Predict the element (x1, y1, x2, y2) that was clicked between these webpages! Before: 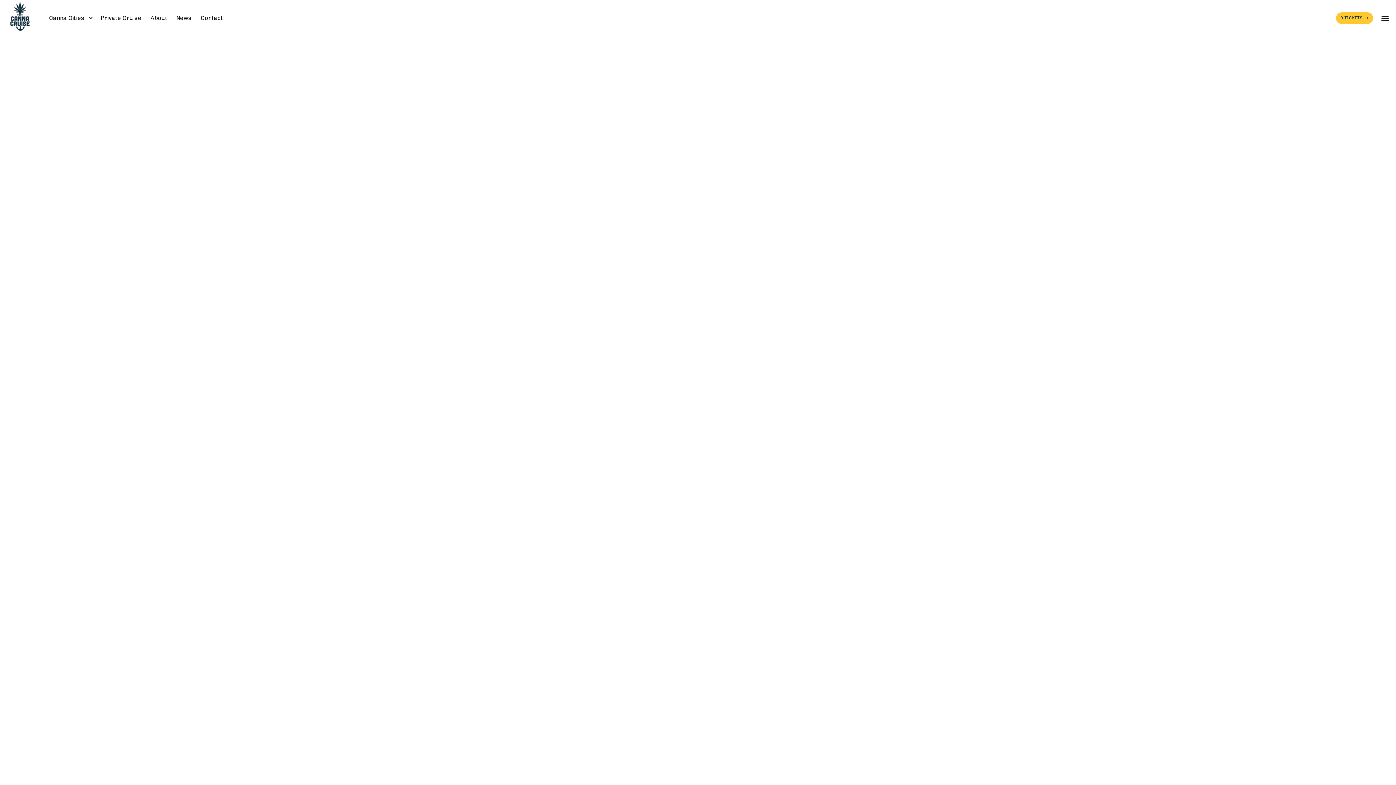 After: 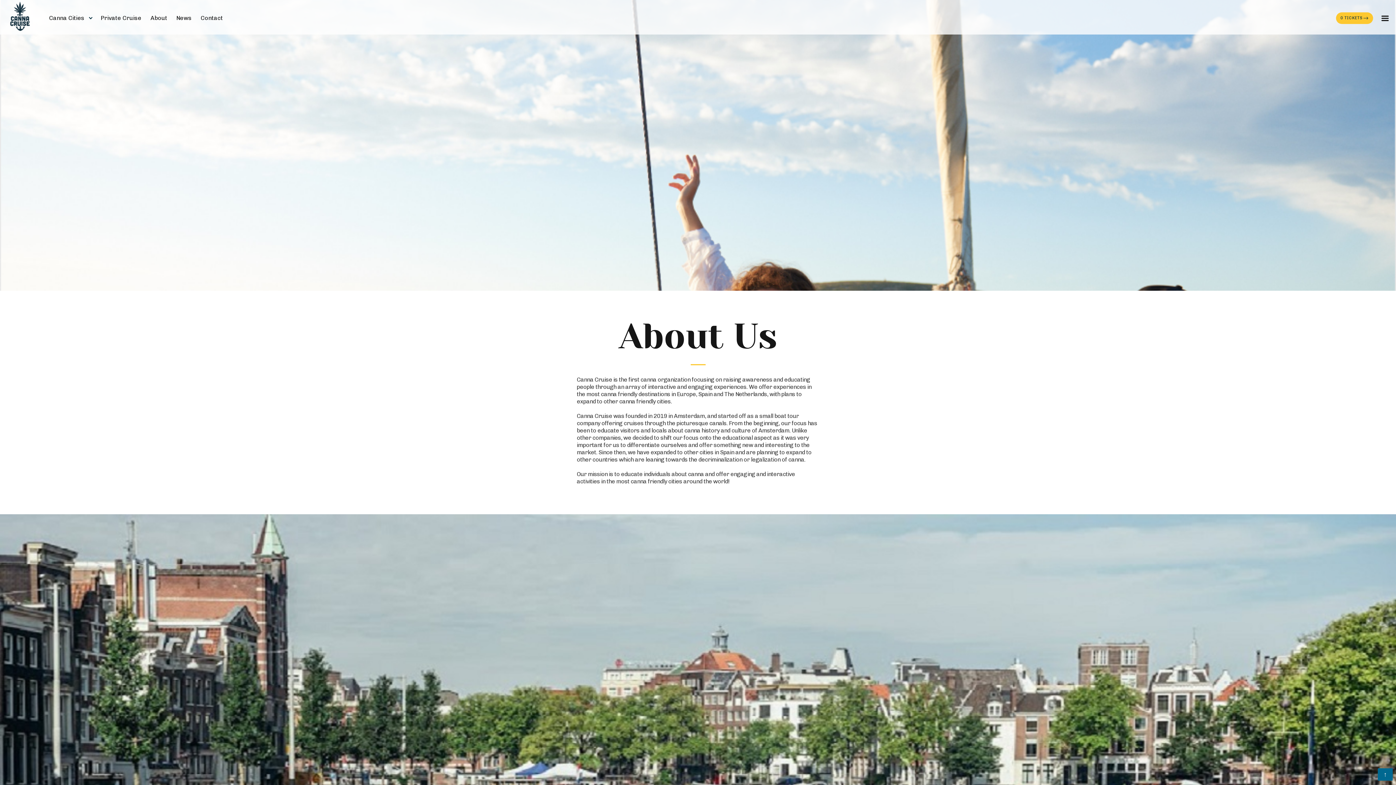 Action: bbox: (150, 14, 167, 21) label: About